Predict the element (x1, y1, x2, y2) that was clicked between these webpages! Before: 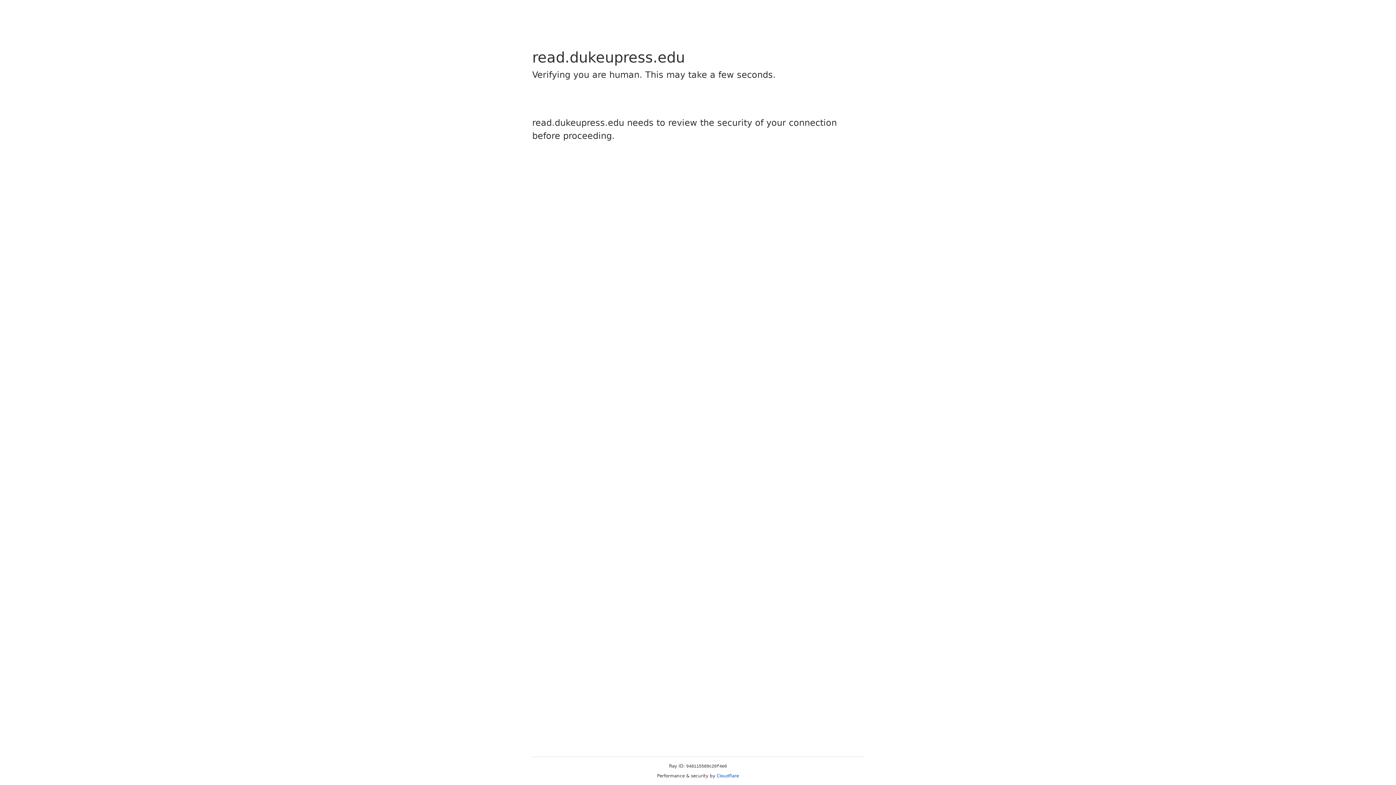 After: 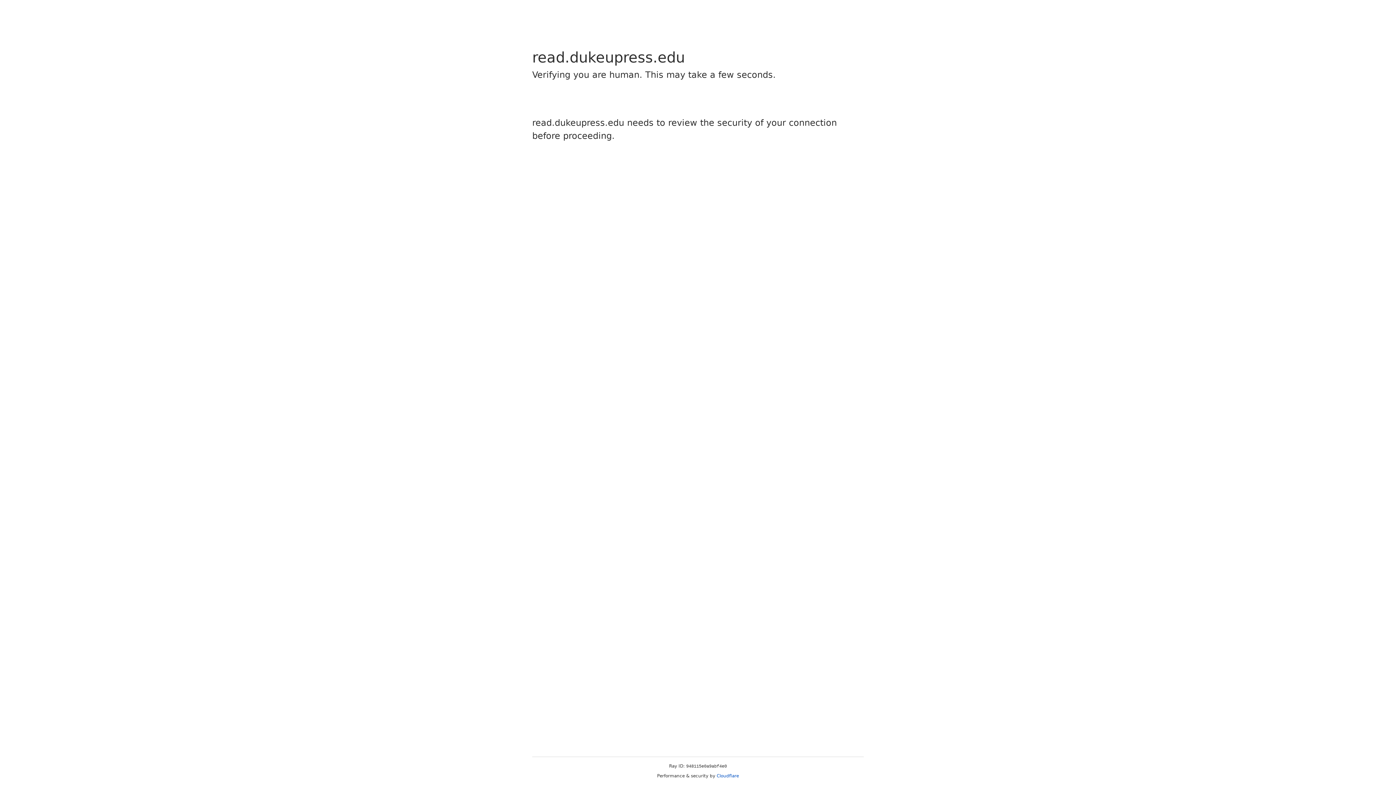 Action: bbox: (716, 773, 739, 778) label: Cloudflare